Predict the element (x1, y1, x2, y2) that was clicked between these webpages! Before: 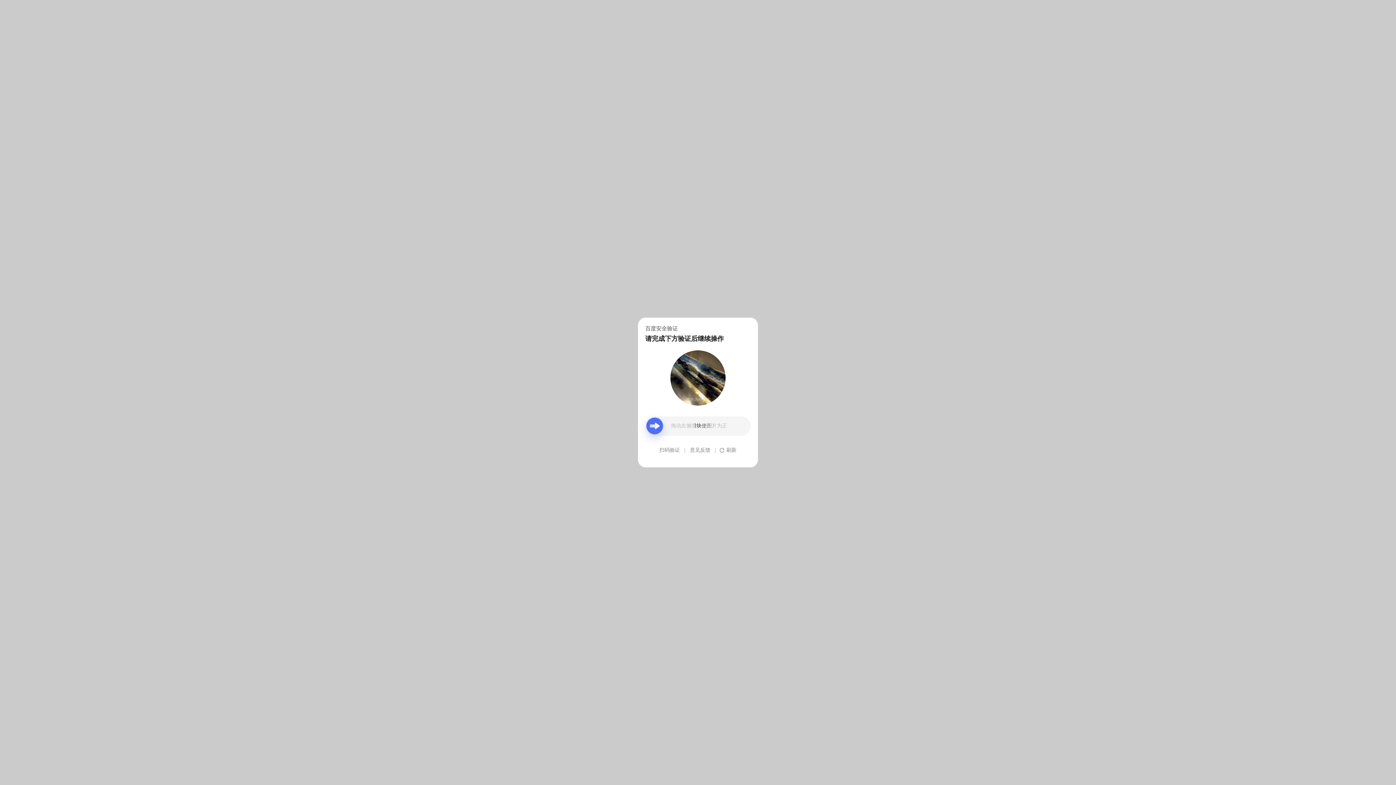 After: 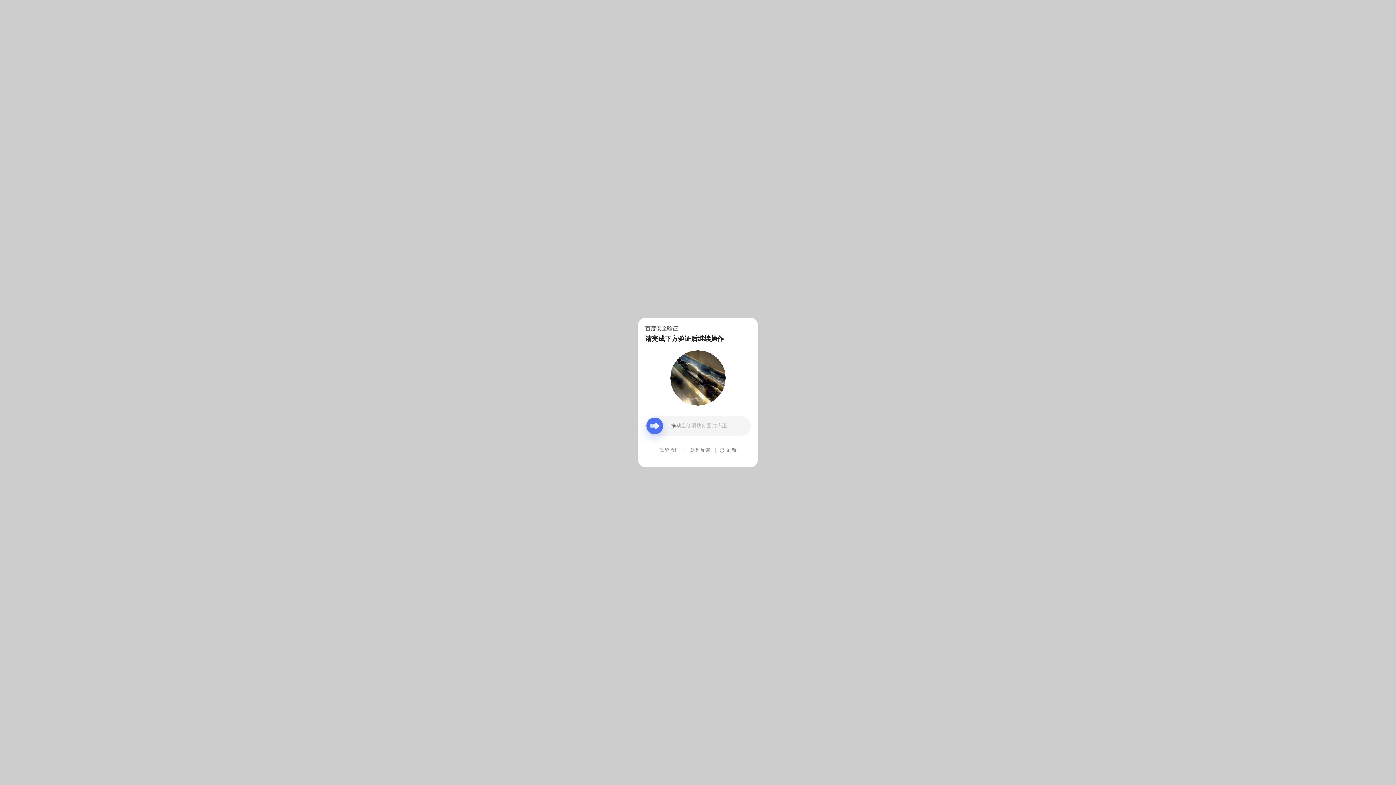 Action: label: 意见反馈 bbox: (690, 439, 710, 461)